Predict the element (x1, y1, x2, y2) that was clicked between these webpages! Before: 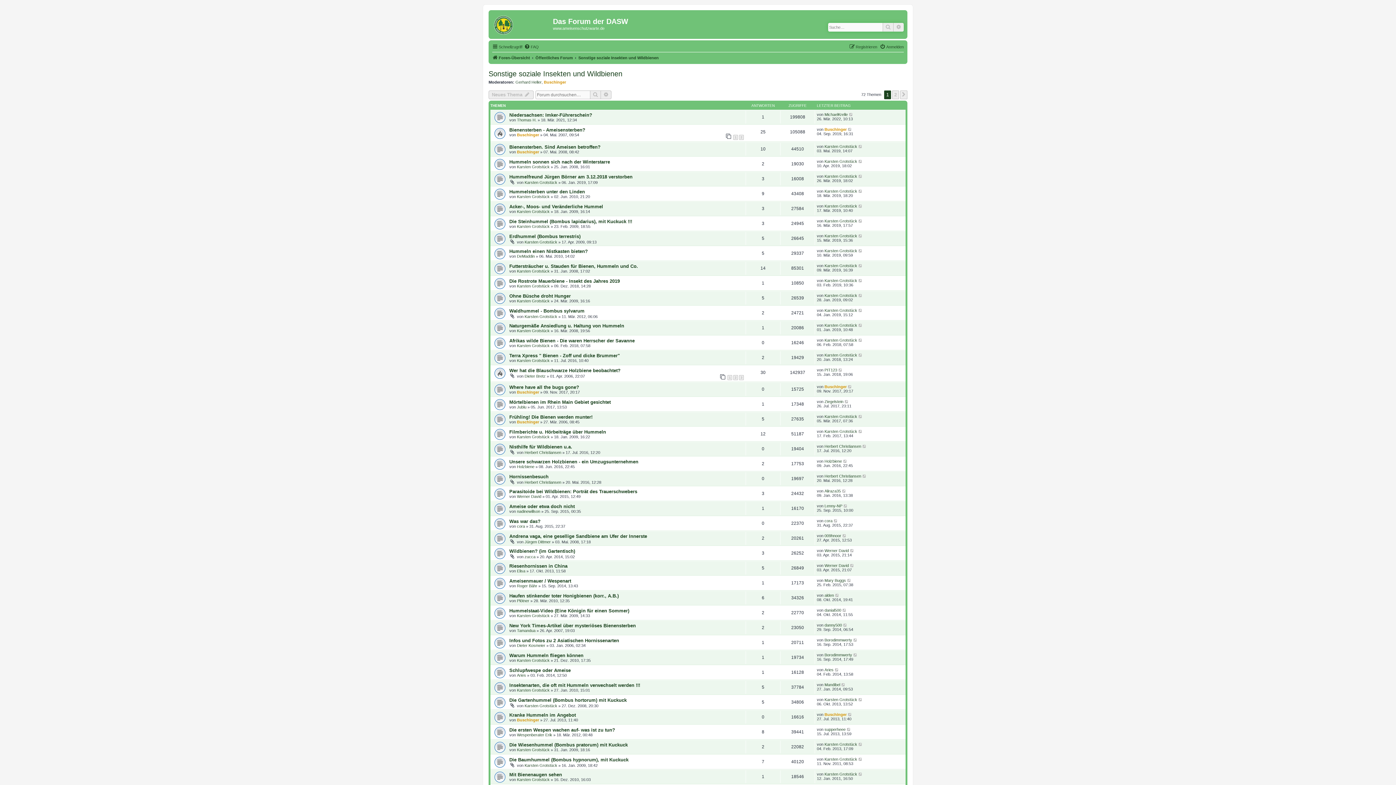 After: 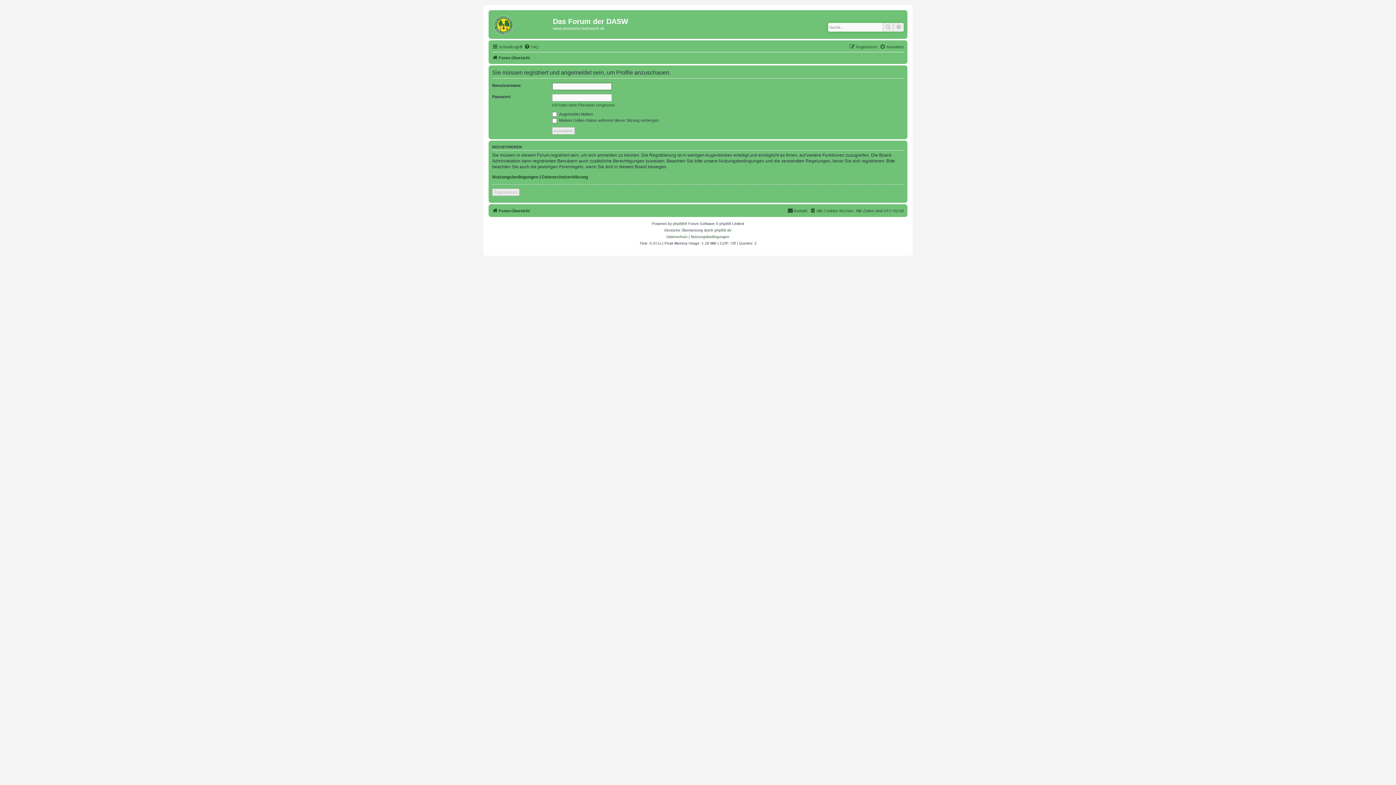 Action: bbox: (824, 384, 846, 389) label: Buschinger